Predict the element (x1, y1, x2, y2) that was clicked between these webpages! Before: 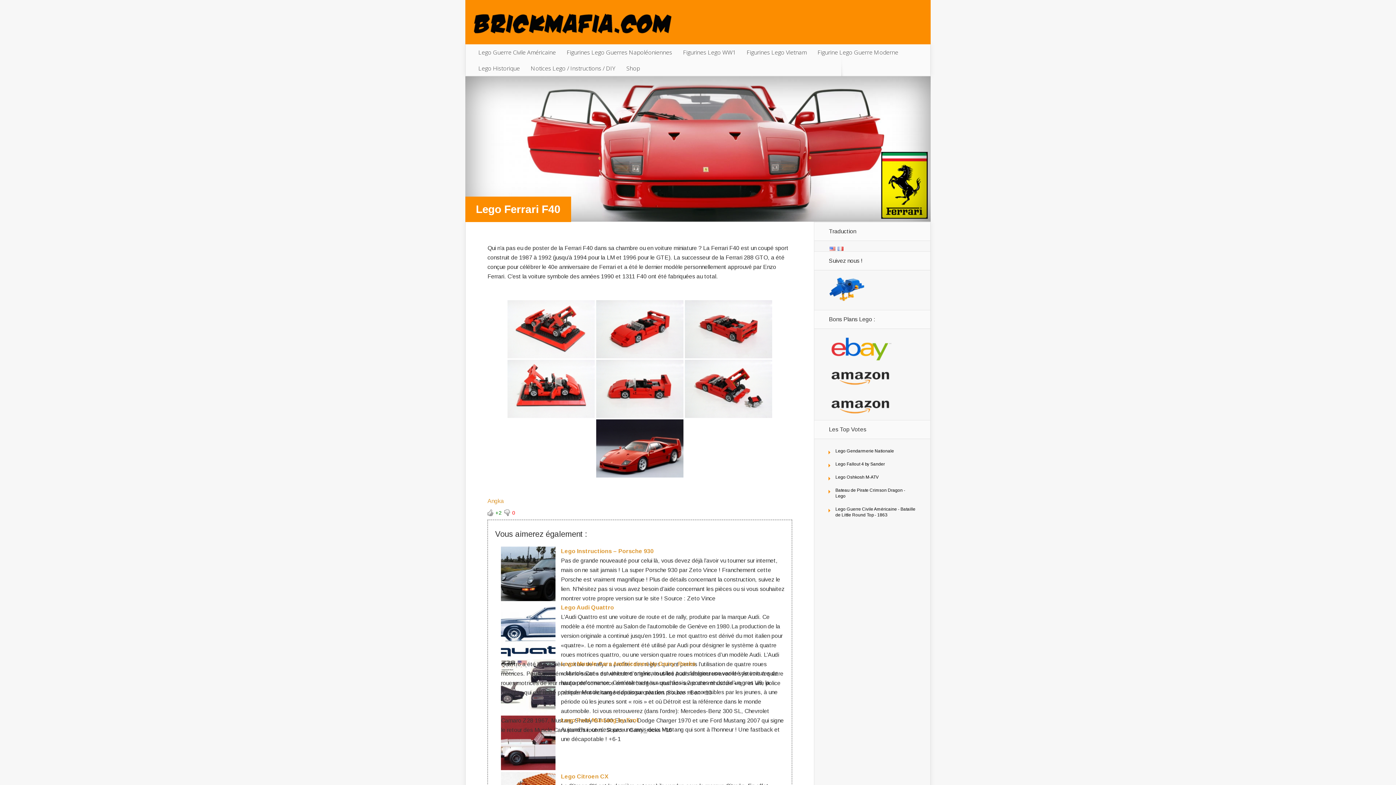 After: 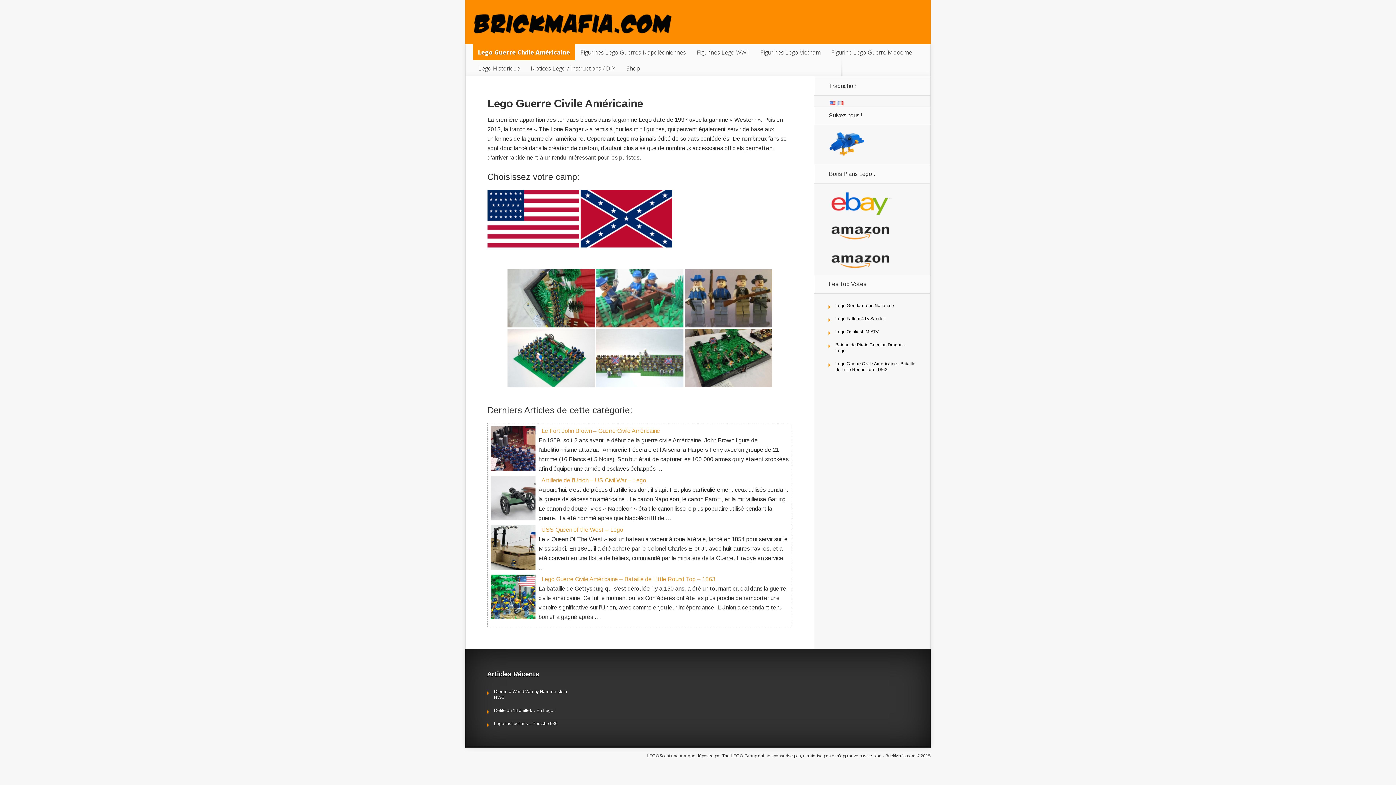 Action: bbox: (473, 44, 561, 60) label: Lego Guerre Civile Américaine